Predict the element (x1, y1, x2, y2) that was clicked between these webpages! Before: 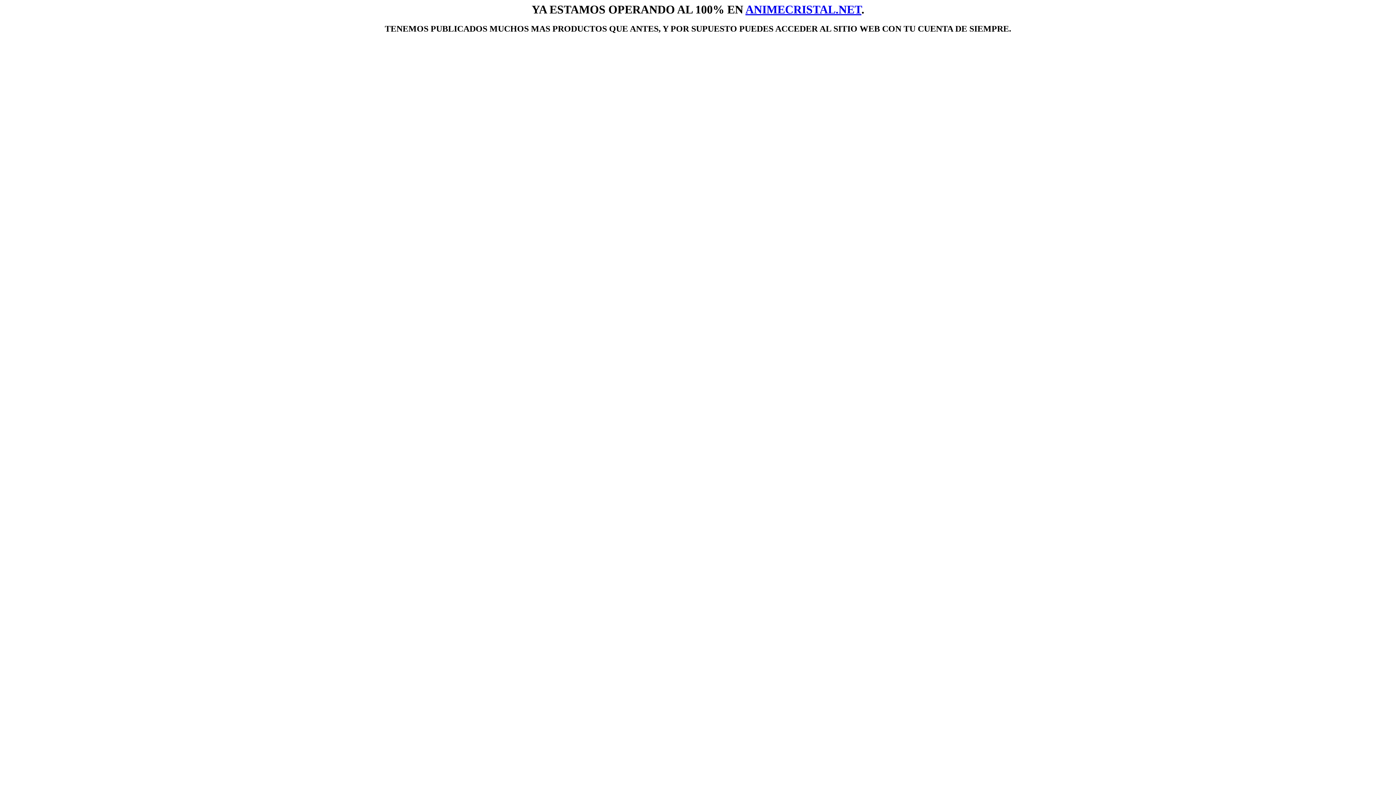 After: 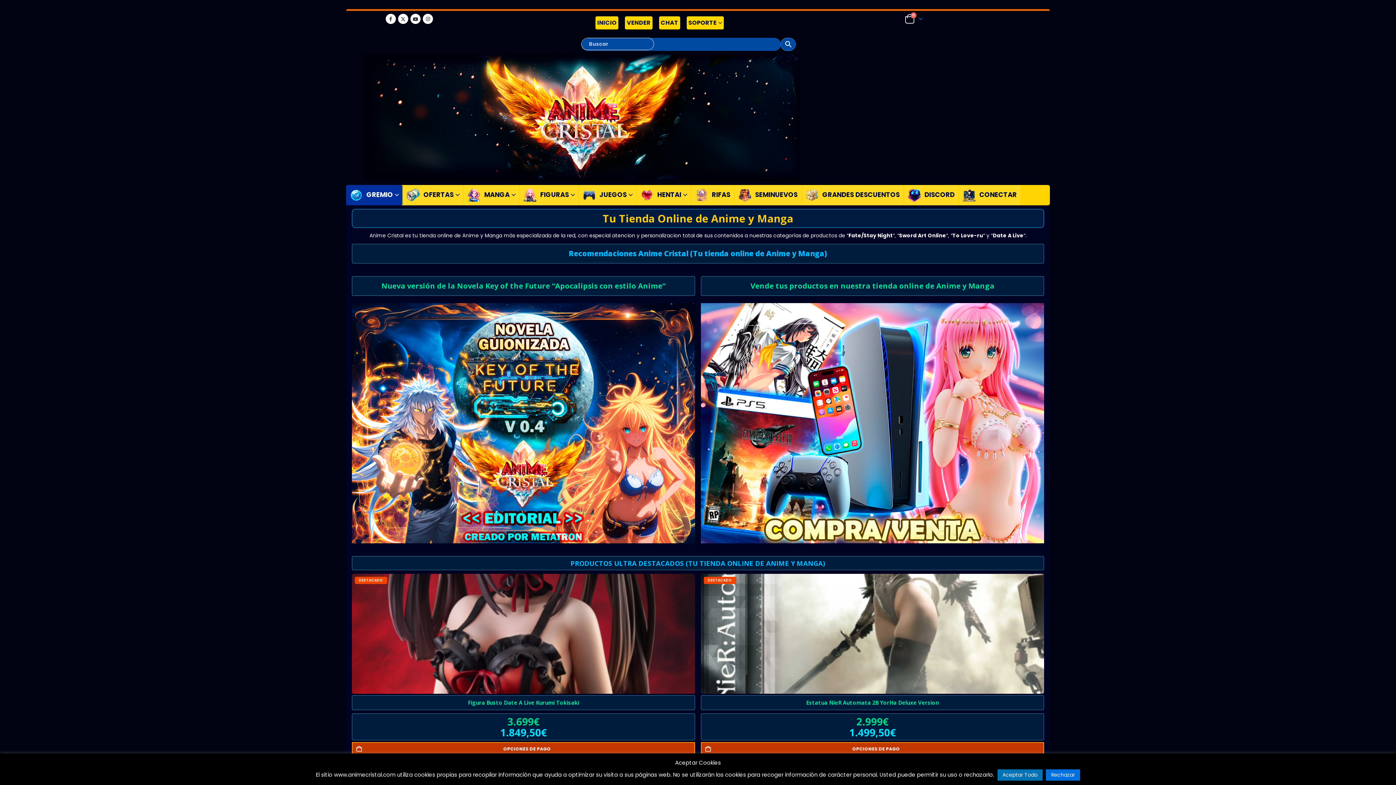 Action: label: ANIMECRISTAL.NET bbox: (745, 2, 861, 16)